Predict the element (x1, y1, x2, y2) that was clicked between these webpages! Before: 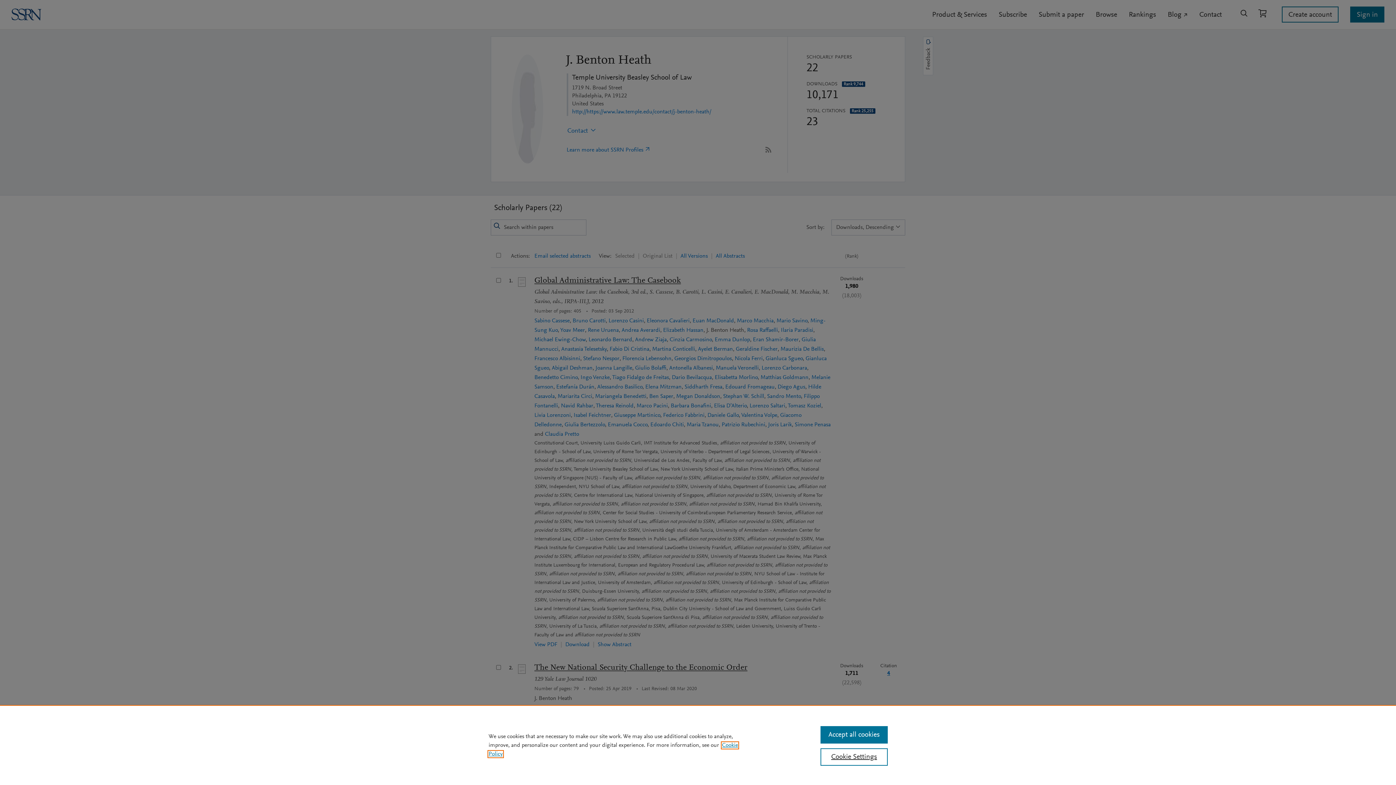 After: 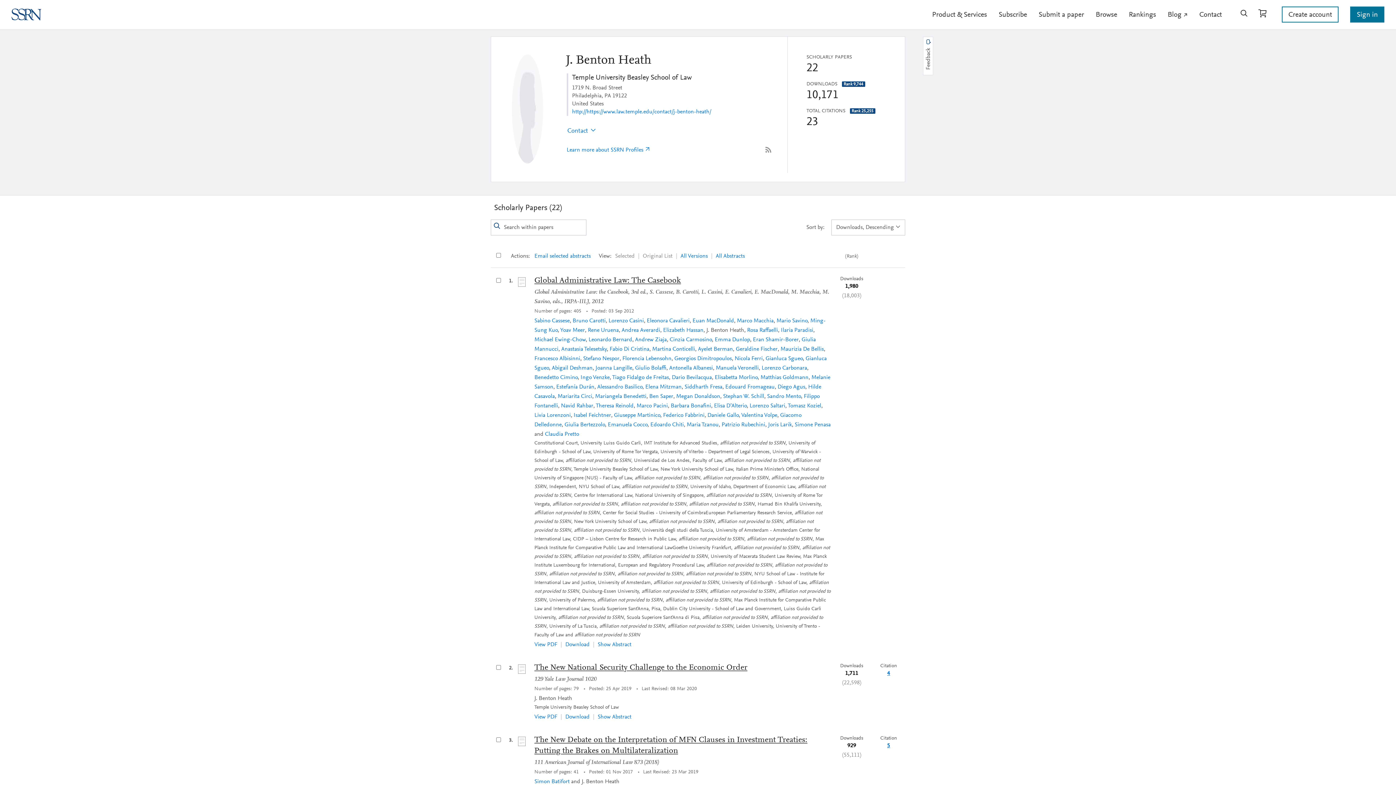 Action: bbox: (820, 726, 887, 744) label: Accept all cookies